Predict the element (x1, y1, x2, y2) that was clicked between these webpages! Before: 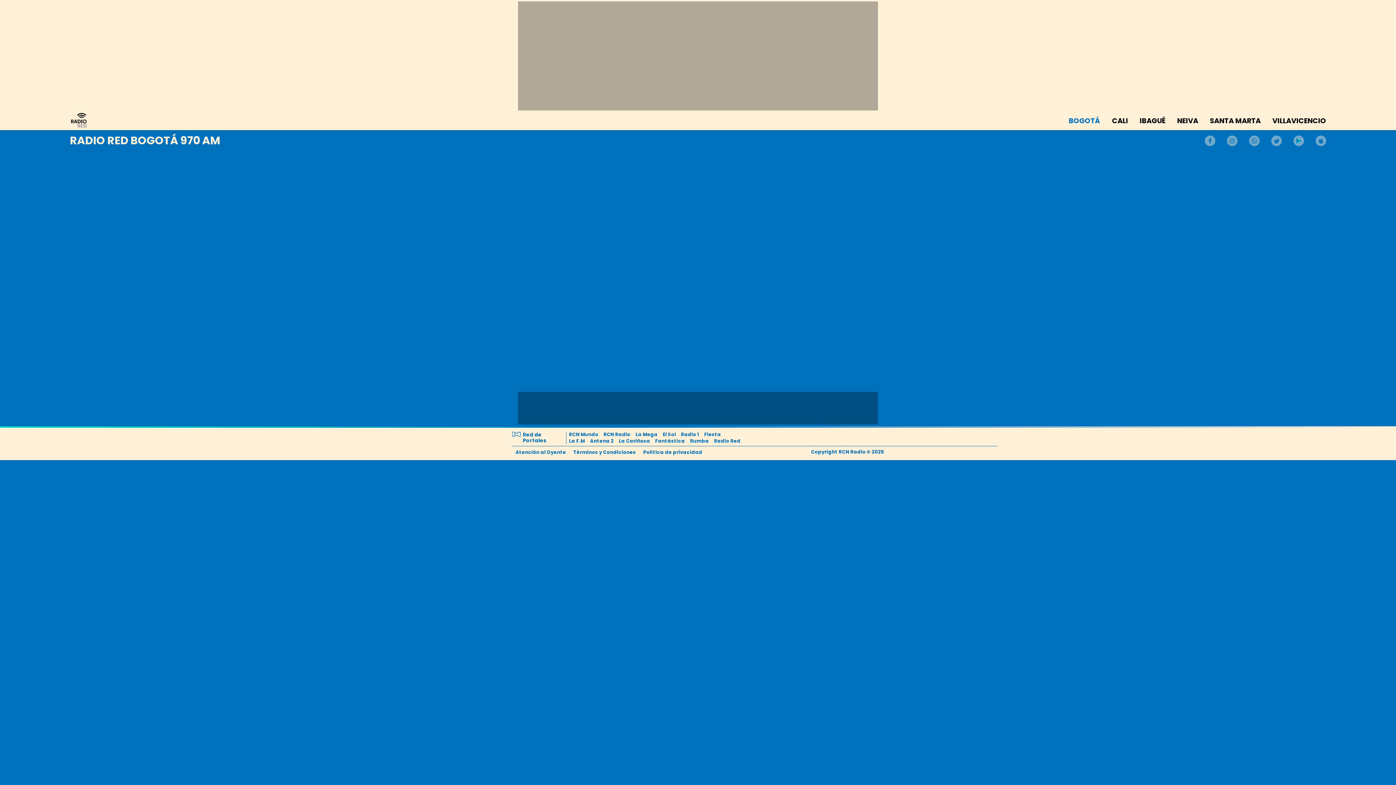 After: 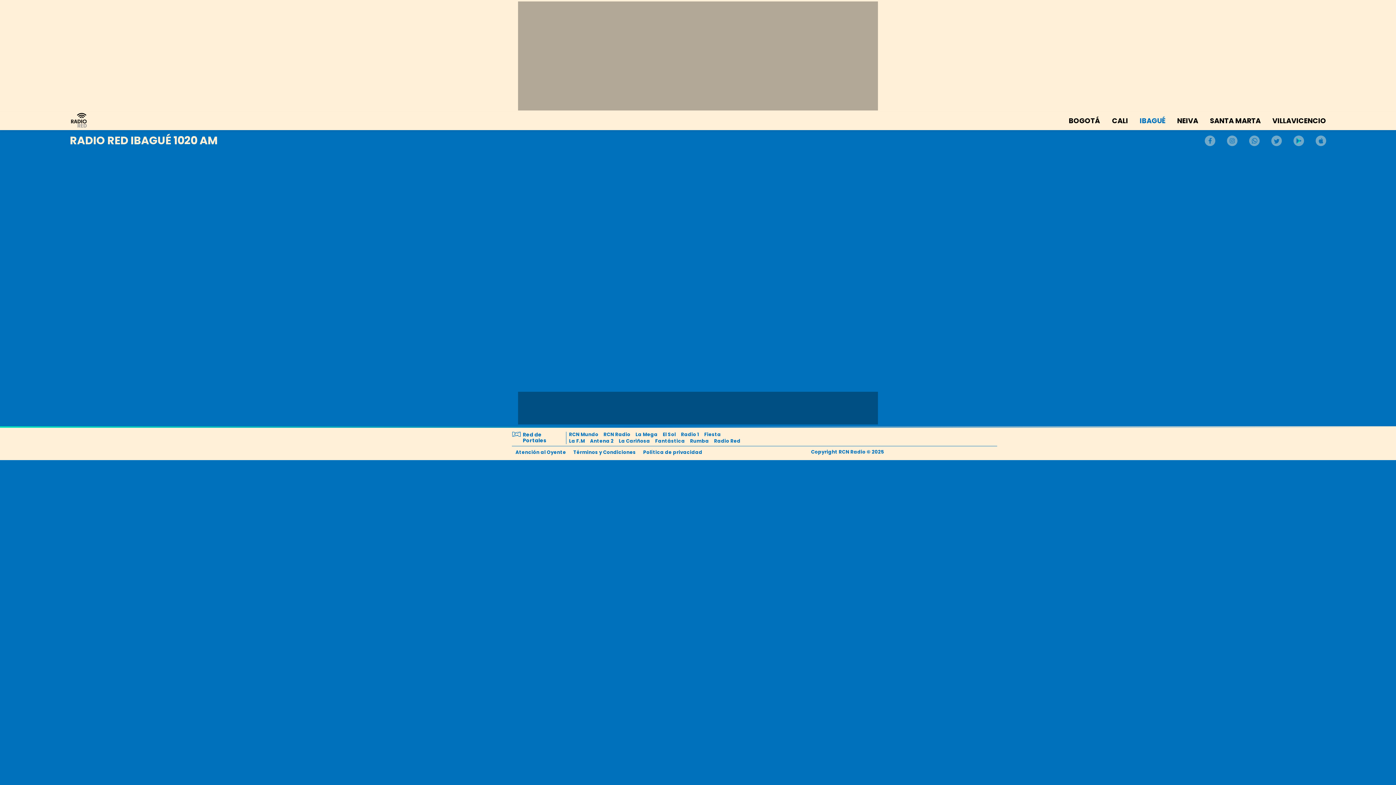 Action: label: IBAGUÉ bbox: (1140, 116, 1165, 125)